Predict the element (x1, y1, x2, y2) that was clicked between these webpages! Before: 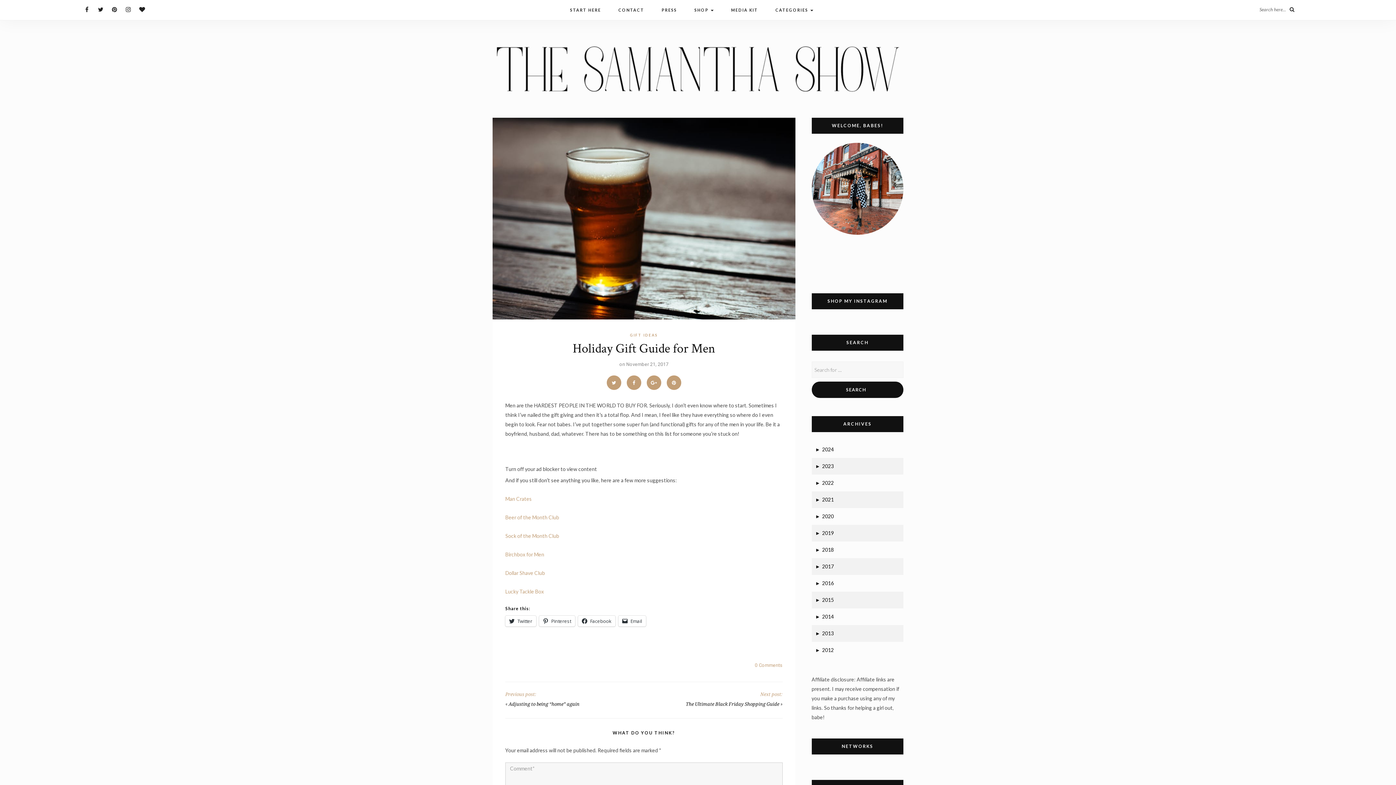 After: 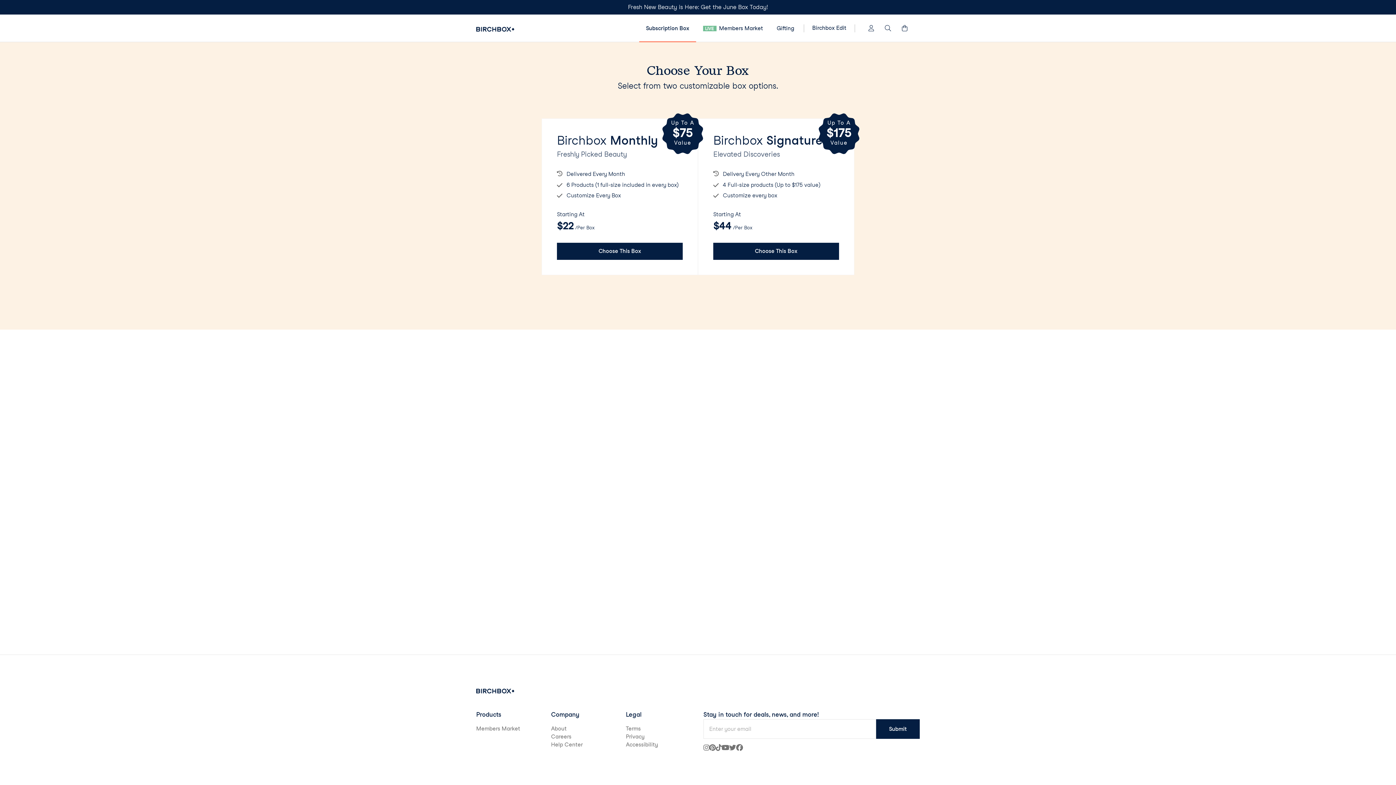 Action: bbox: (505, 551, 545, 557) label: Birchbox for Men 